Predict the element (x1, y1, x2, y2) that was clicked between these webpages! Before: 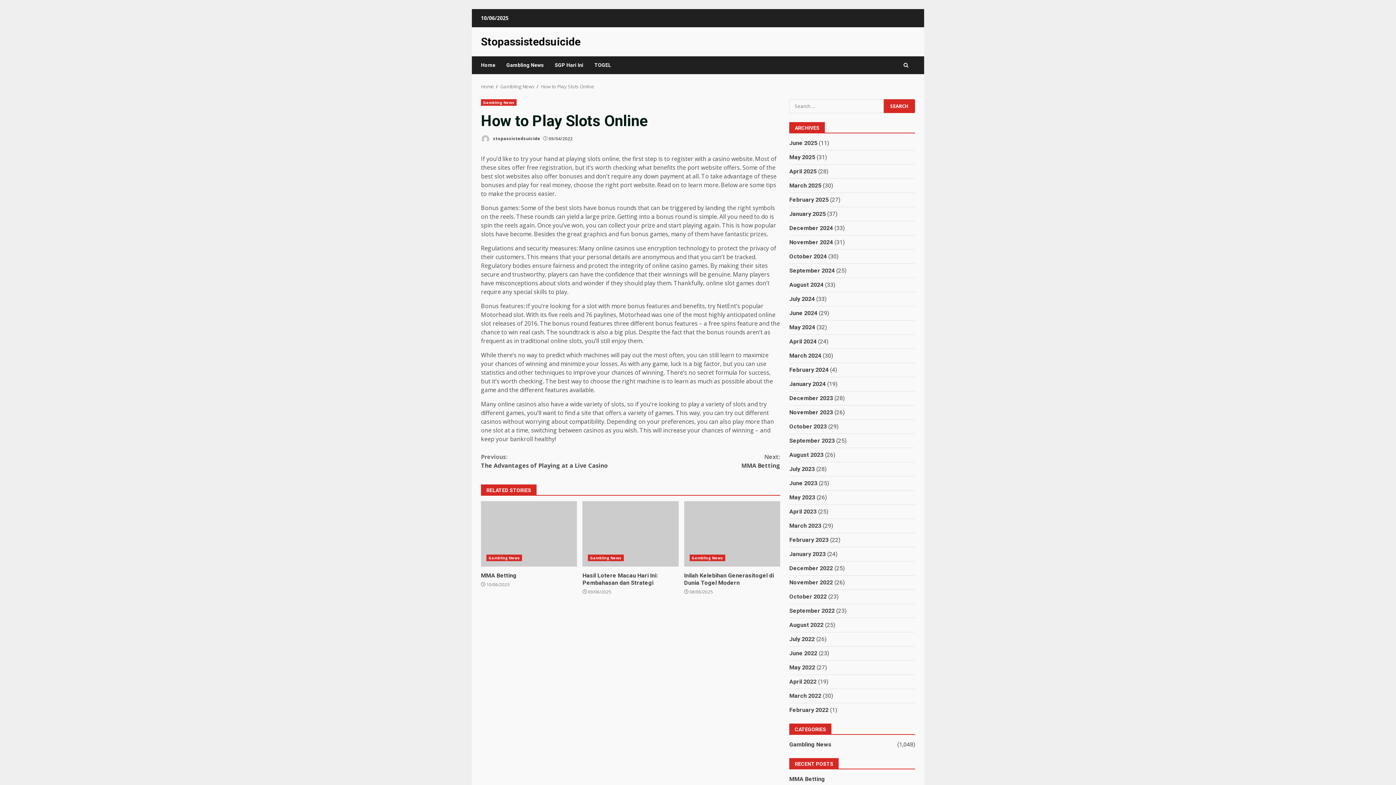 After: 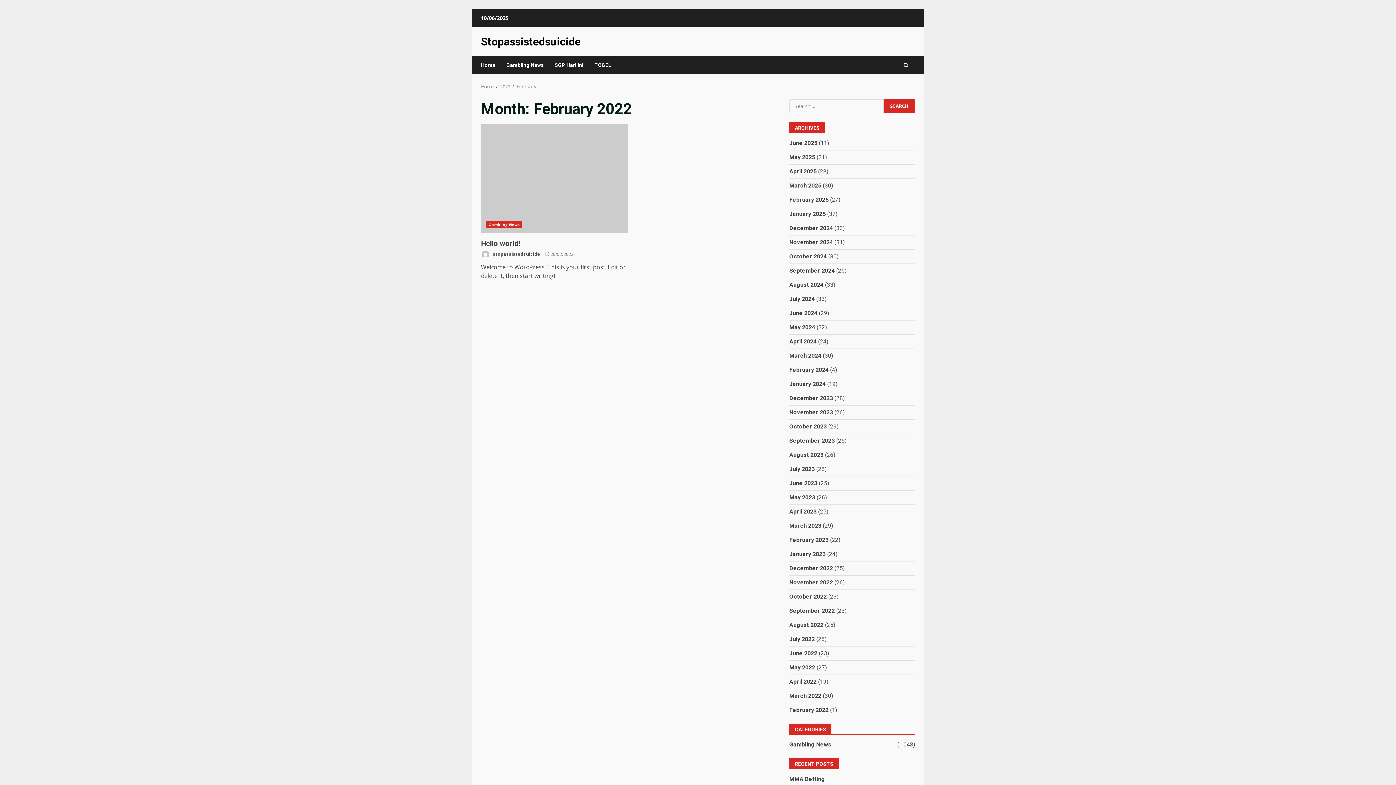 Action: label: February 2022 bbox: (789, 706, 828, 713)